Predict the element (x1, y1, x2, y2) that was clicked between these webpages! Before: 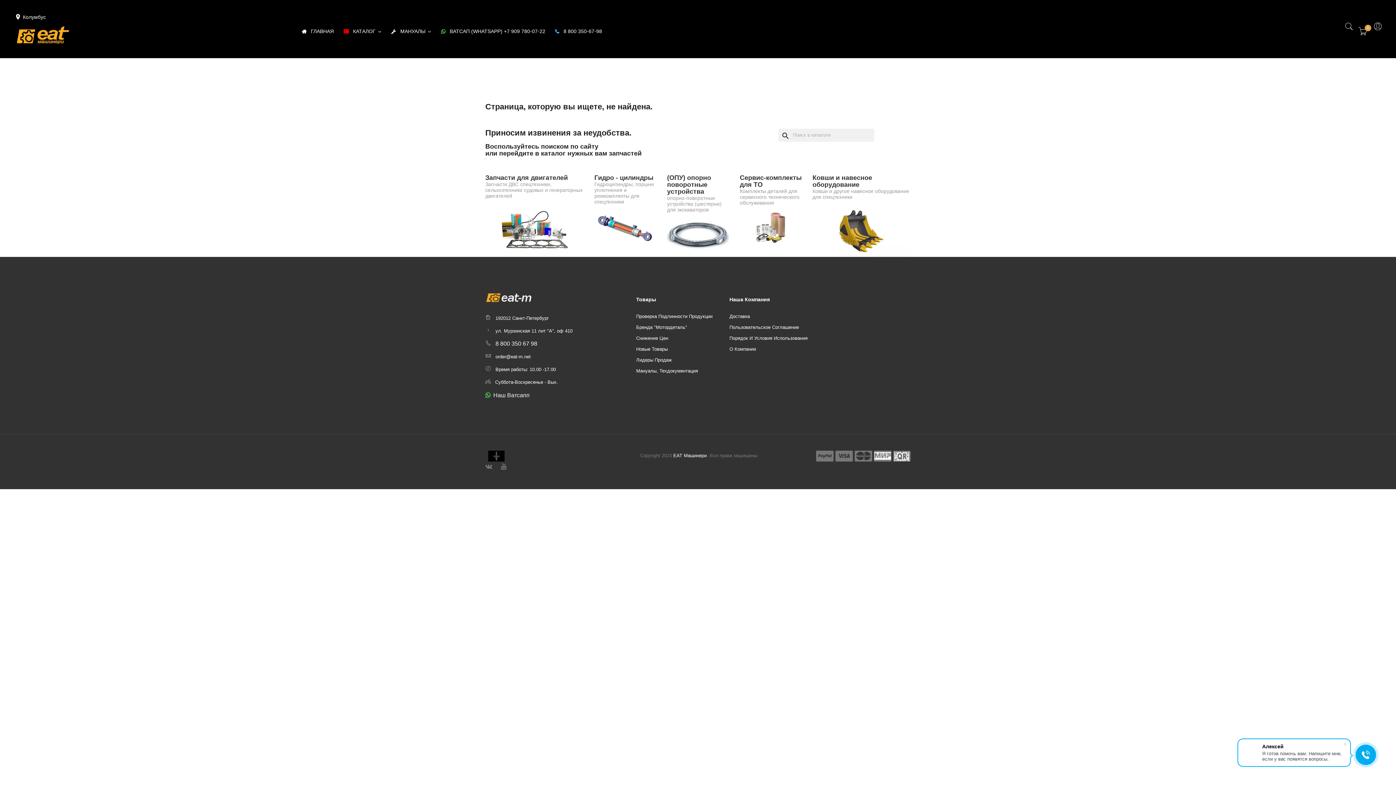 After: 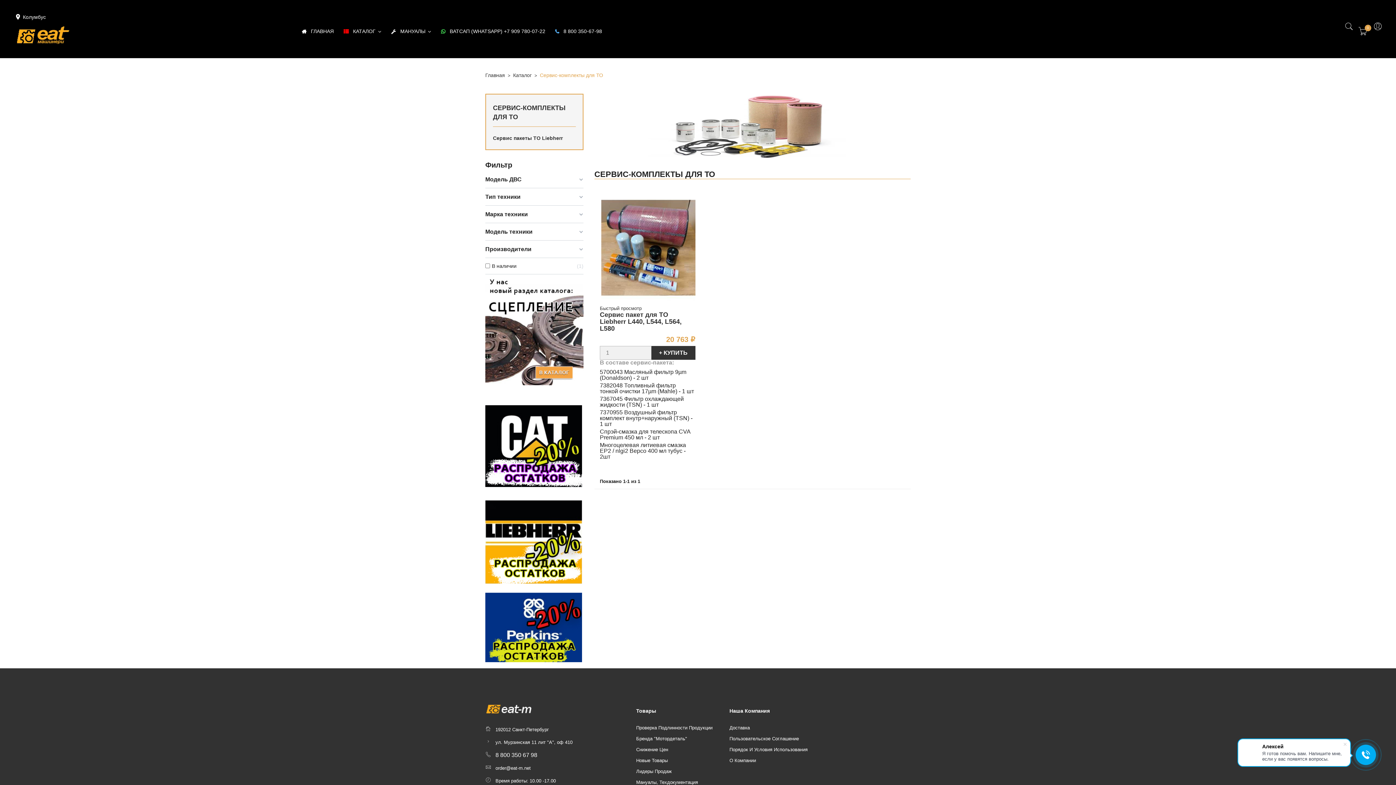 Action: label: Сервис-комплекты для ТО bbox: (740, 174, 801, 188)